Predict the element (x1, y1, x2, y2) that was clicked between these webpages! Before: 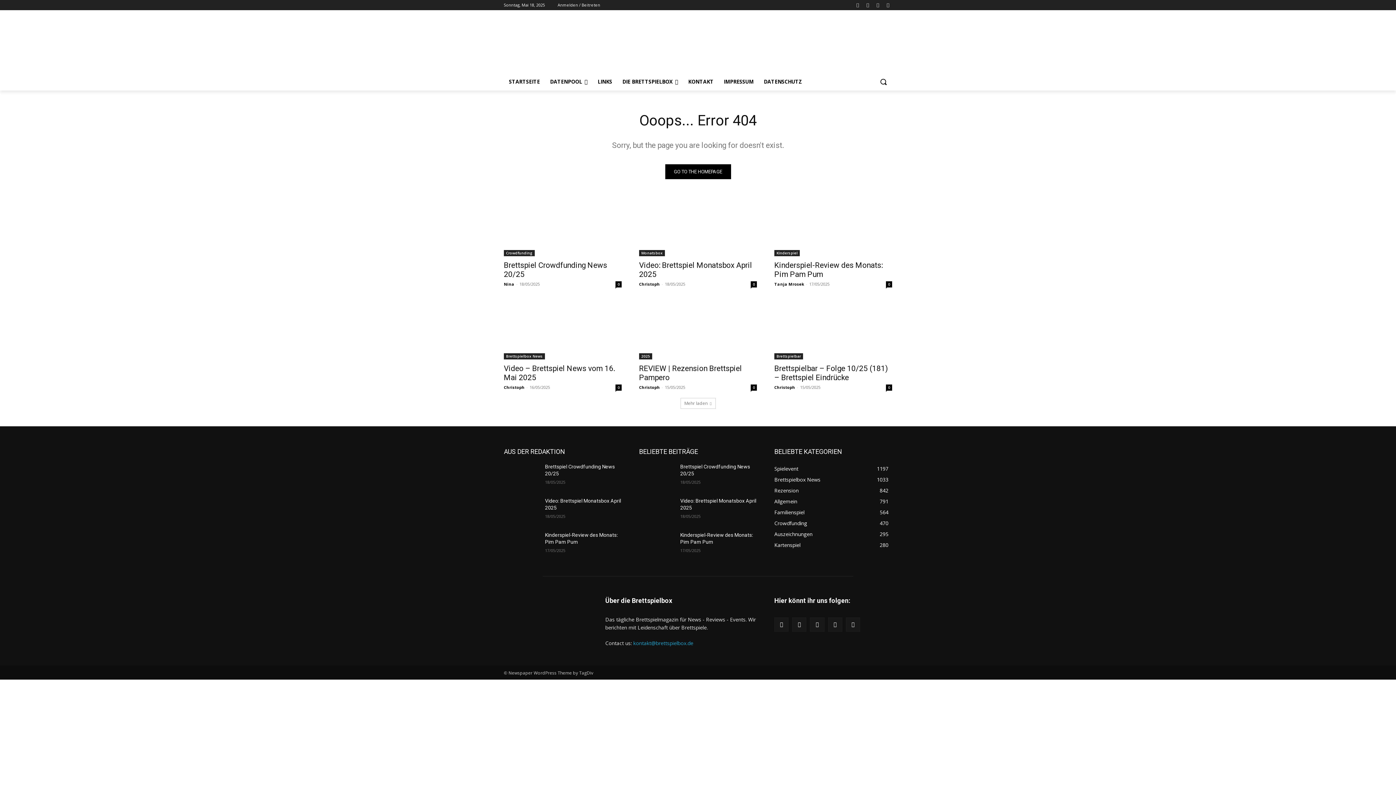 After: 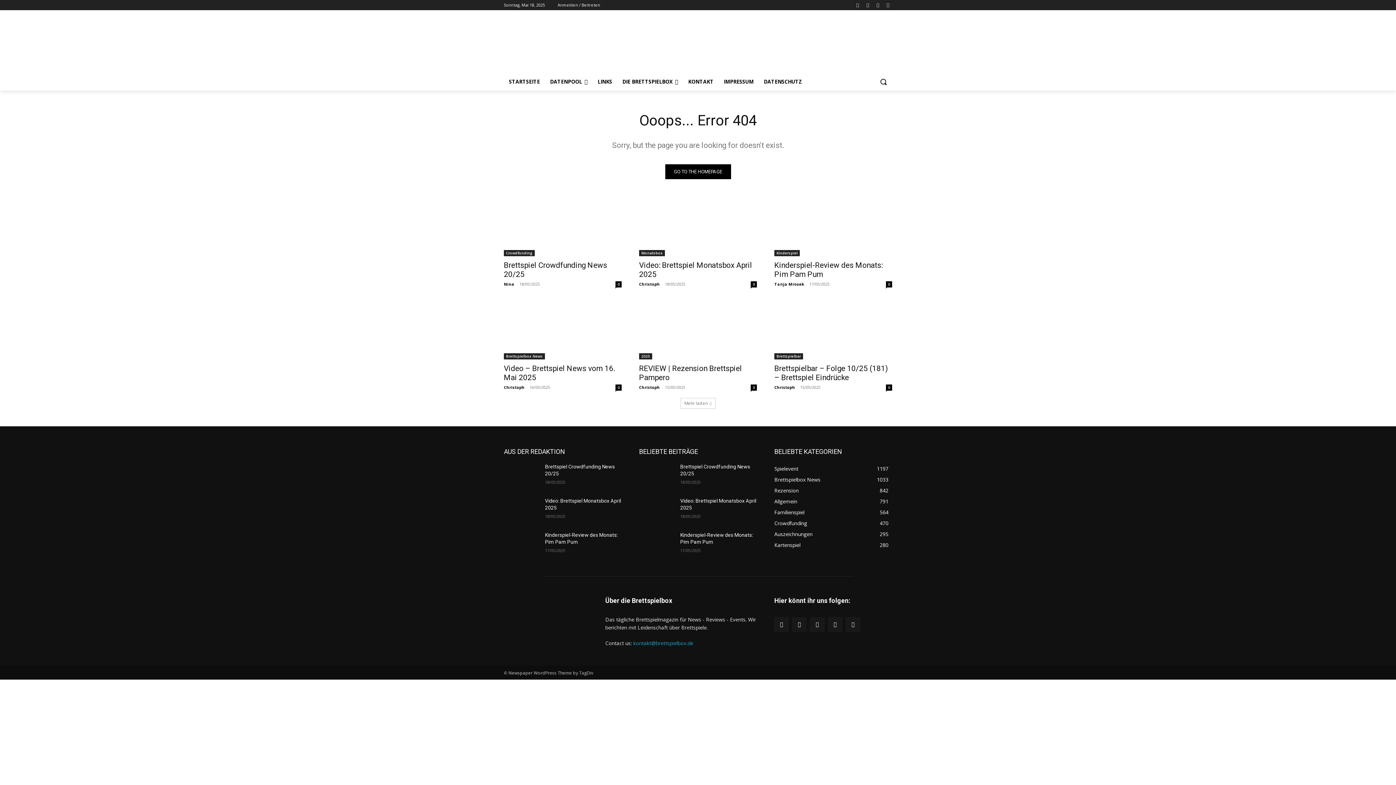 Action: bbox: (633, 640, 693, 646) label: kontakt@brettspielbox.de